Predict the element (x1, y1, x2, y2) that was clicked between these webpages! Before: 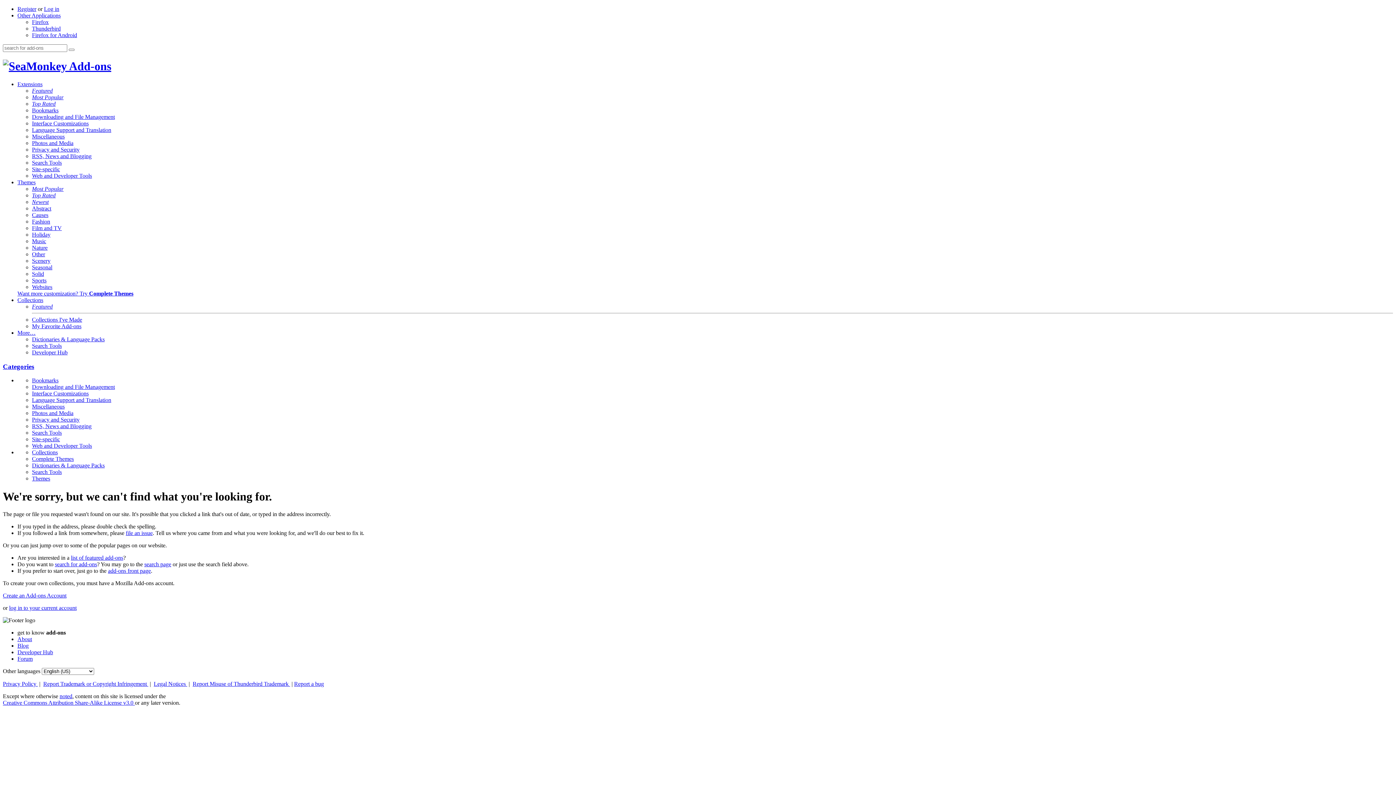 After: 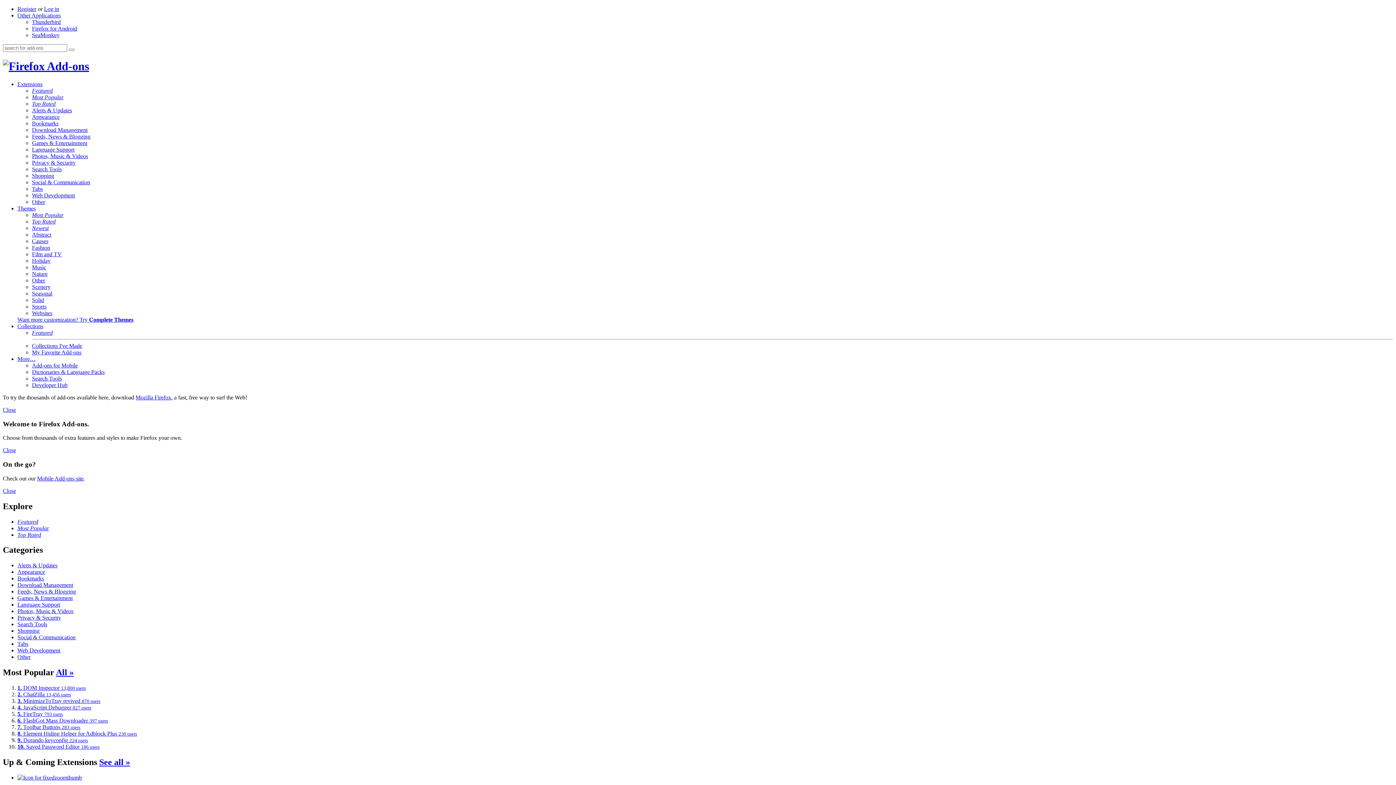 Action: label: Firefox bbox: (32, 18, 48, 25)